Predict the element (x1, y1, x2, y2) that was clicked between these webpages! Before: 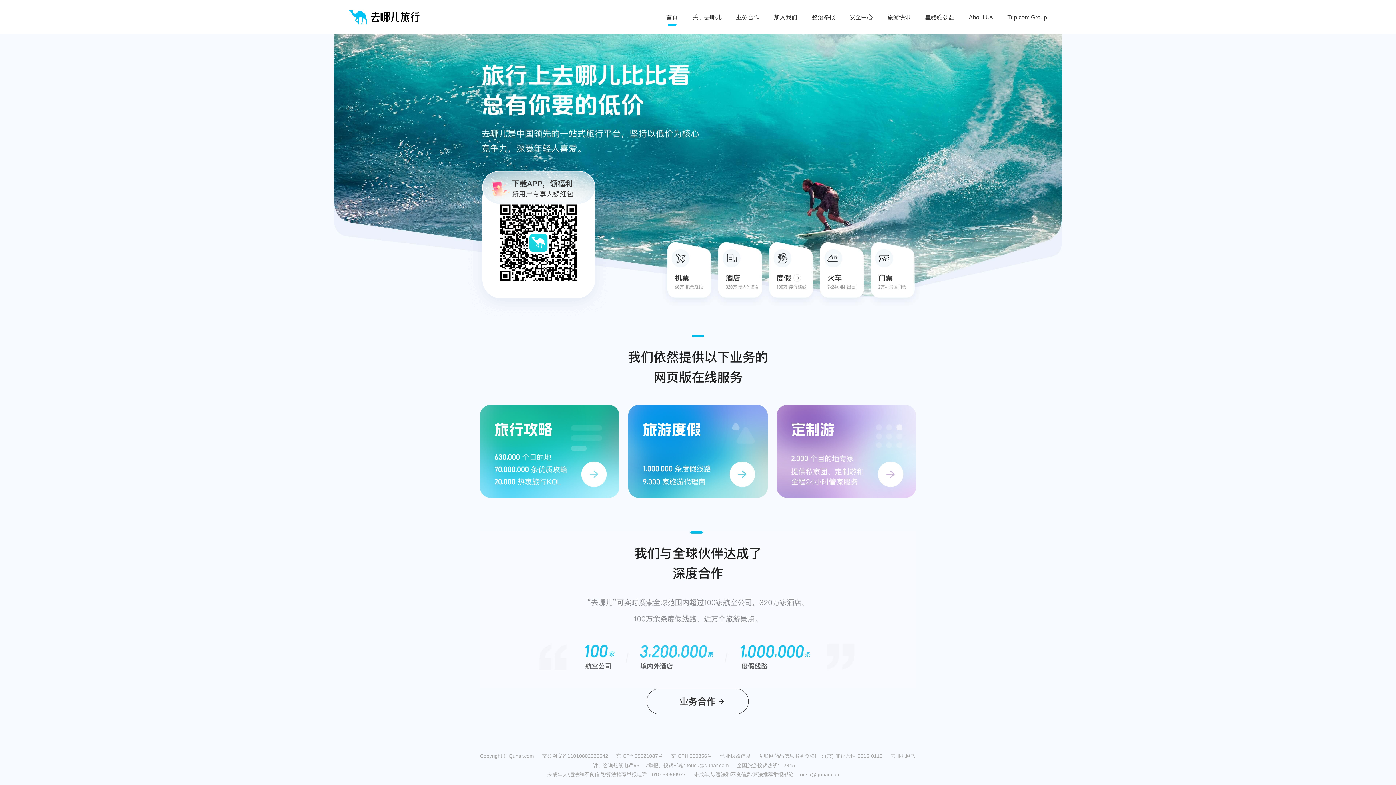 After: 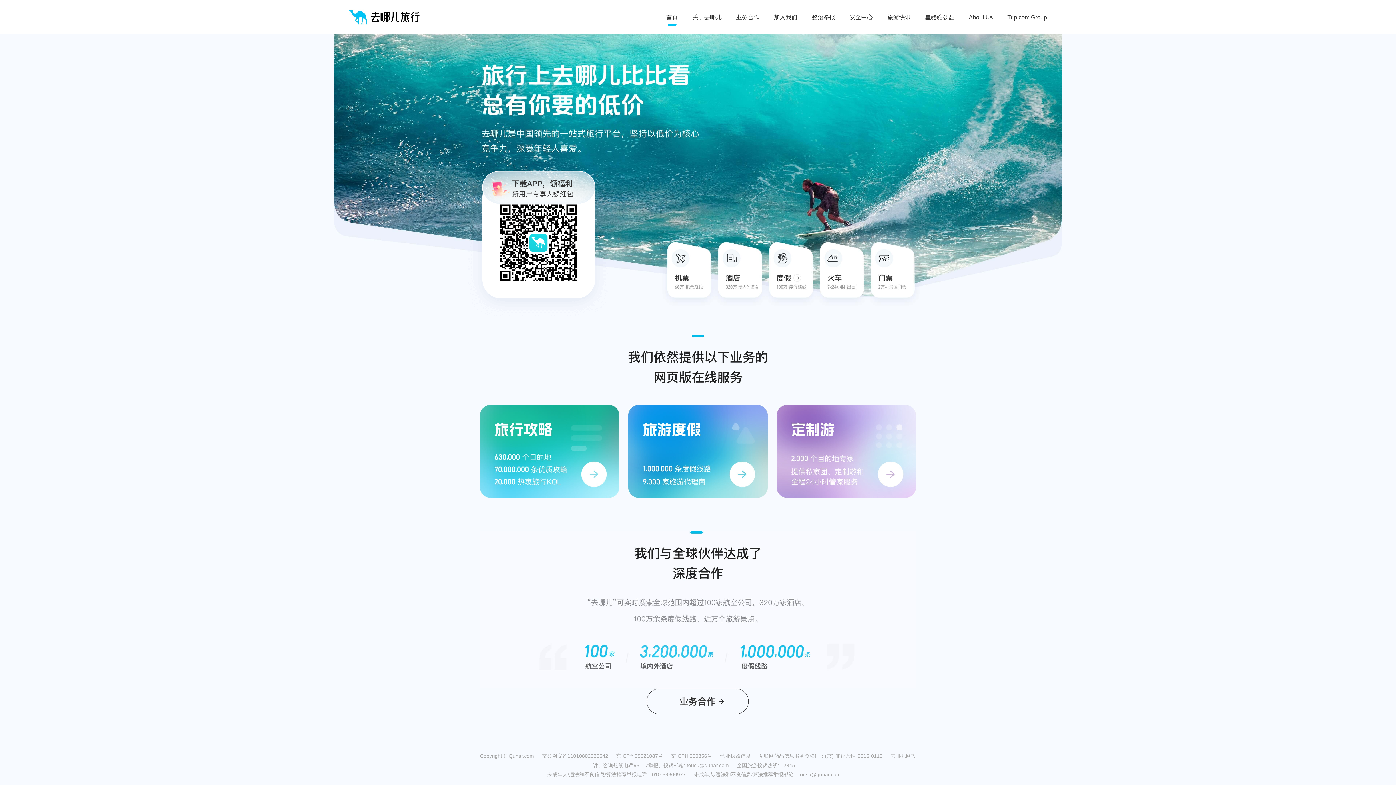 Action: bbox: (349, 9, 420, 25)